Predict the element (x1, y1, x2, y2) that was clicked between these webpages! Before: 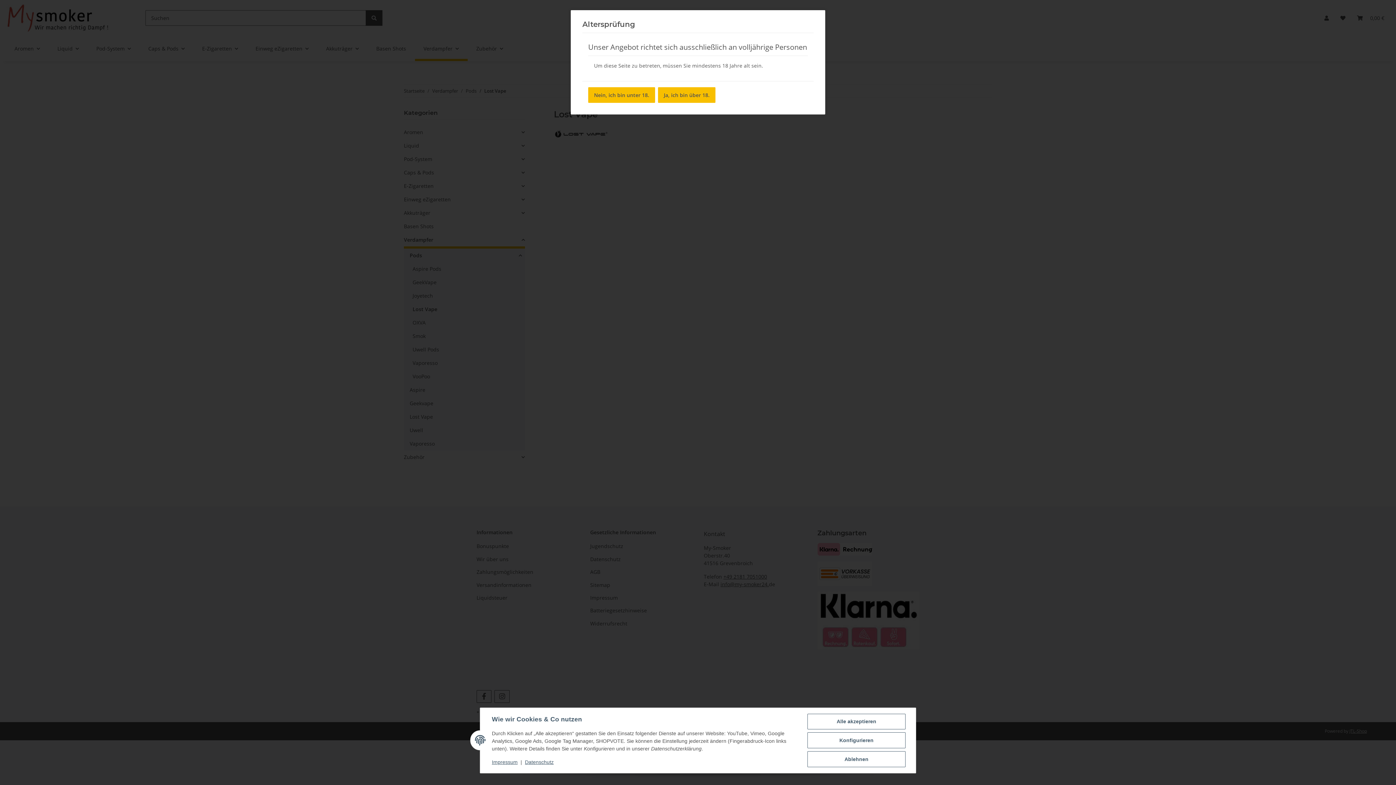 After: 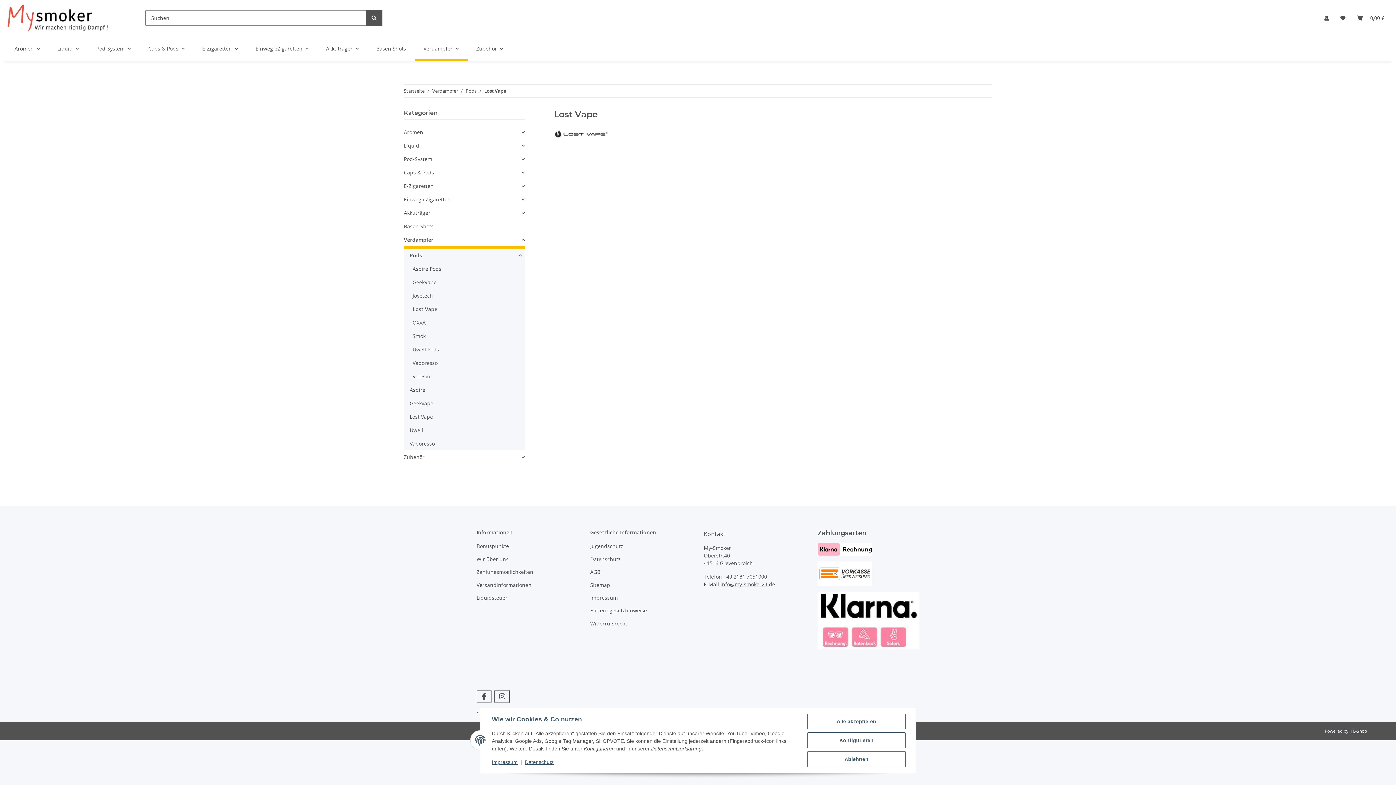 Action: label: Ja, ich bin über 18. bbox: (658, 87, 715, 102)